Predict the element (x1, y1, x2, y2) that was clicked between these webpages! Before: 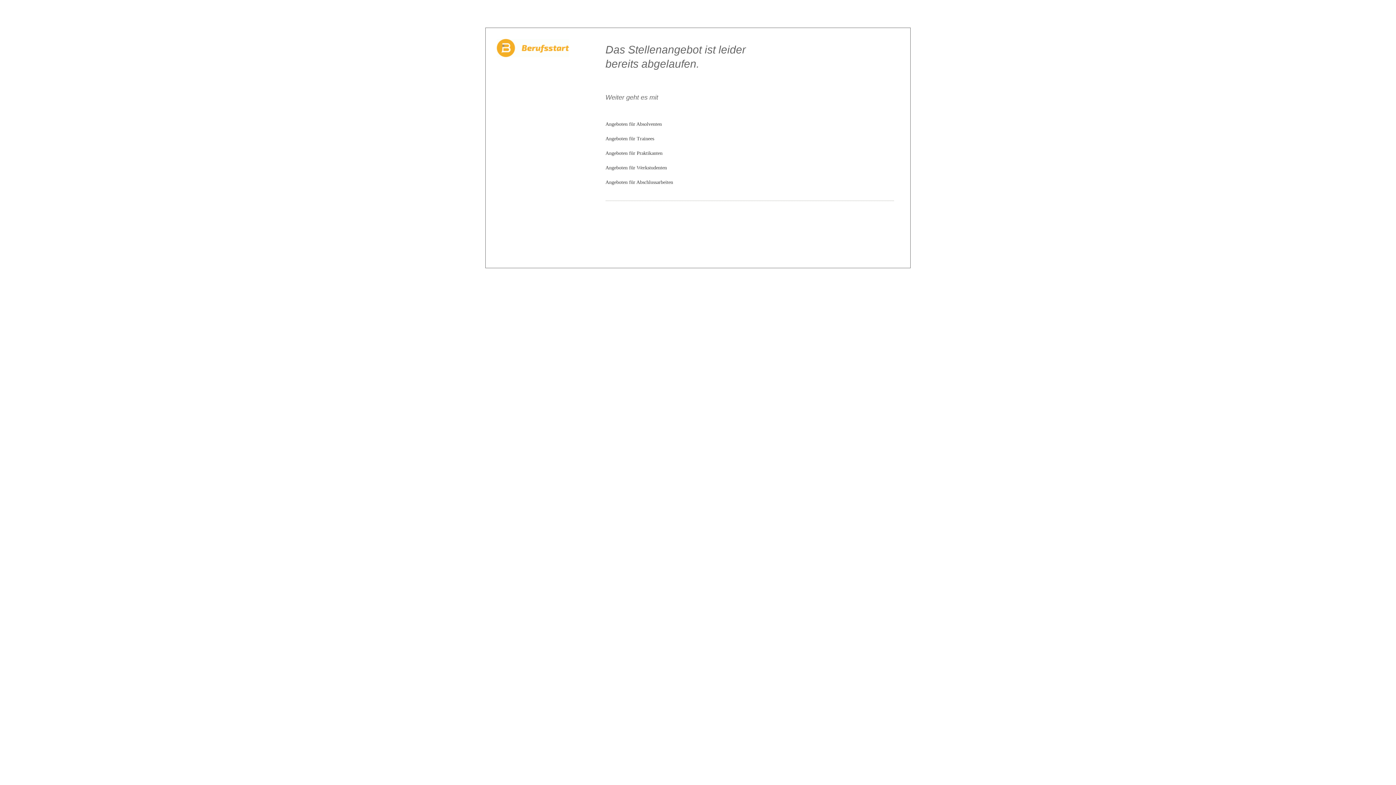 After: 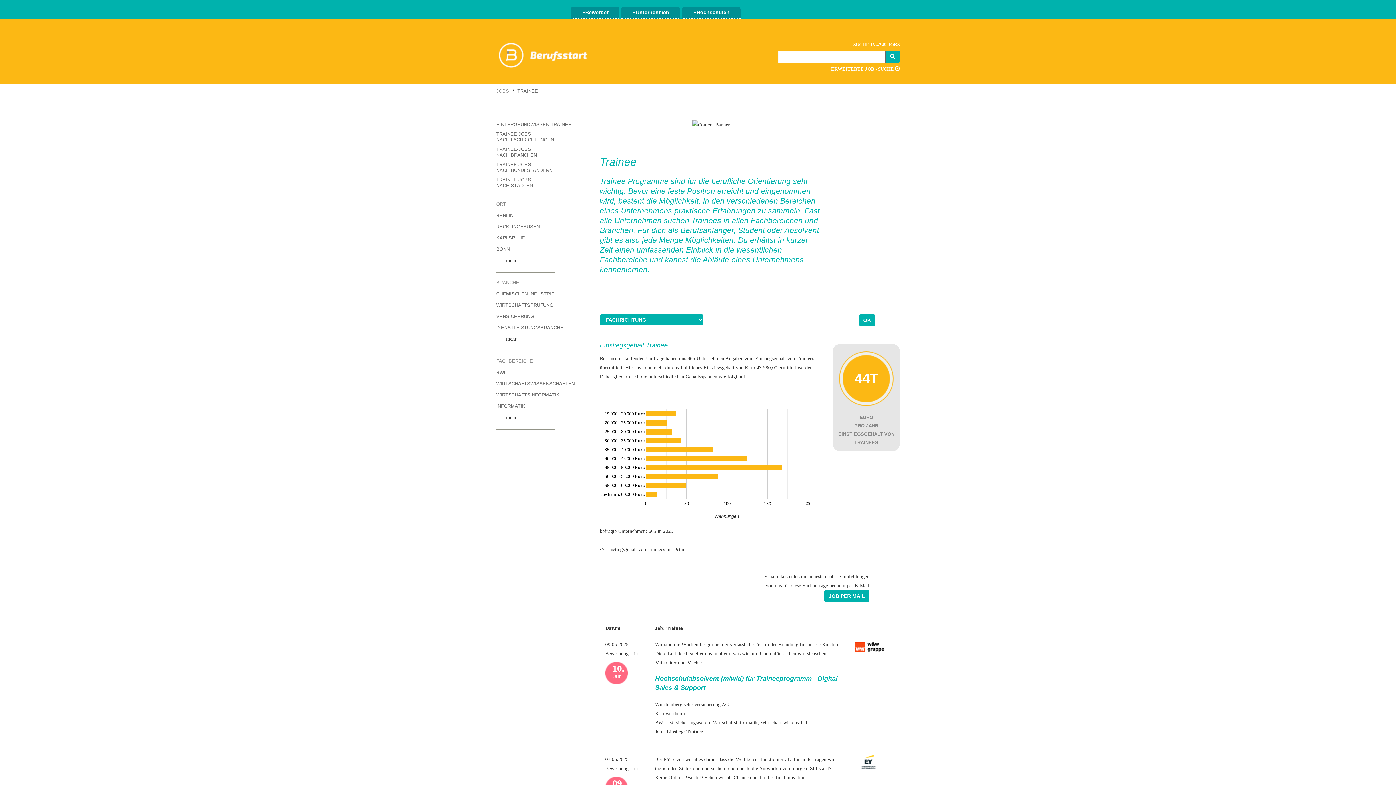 Action: bbox: (605, 136, 654, 141) label: Angeboten für Trainees